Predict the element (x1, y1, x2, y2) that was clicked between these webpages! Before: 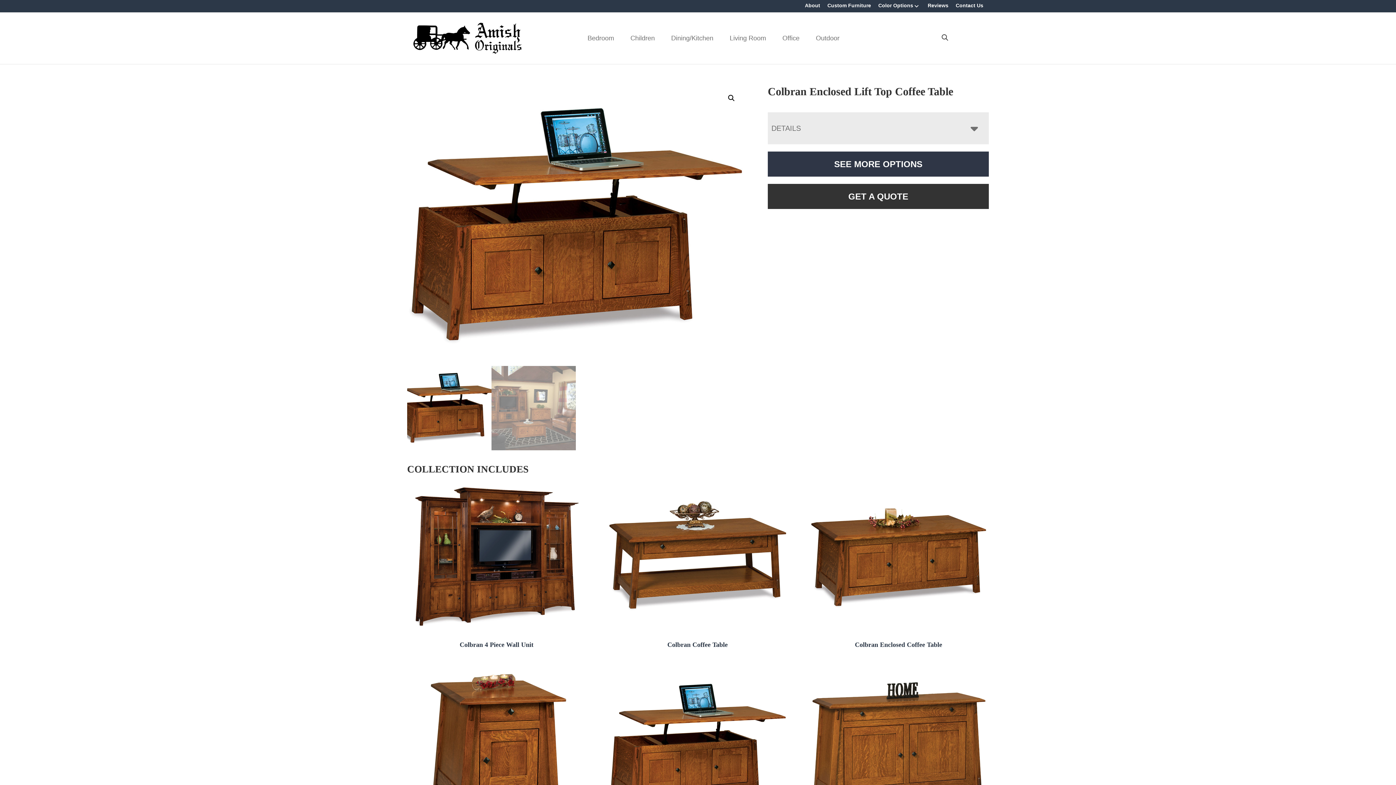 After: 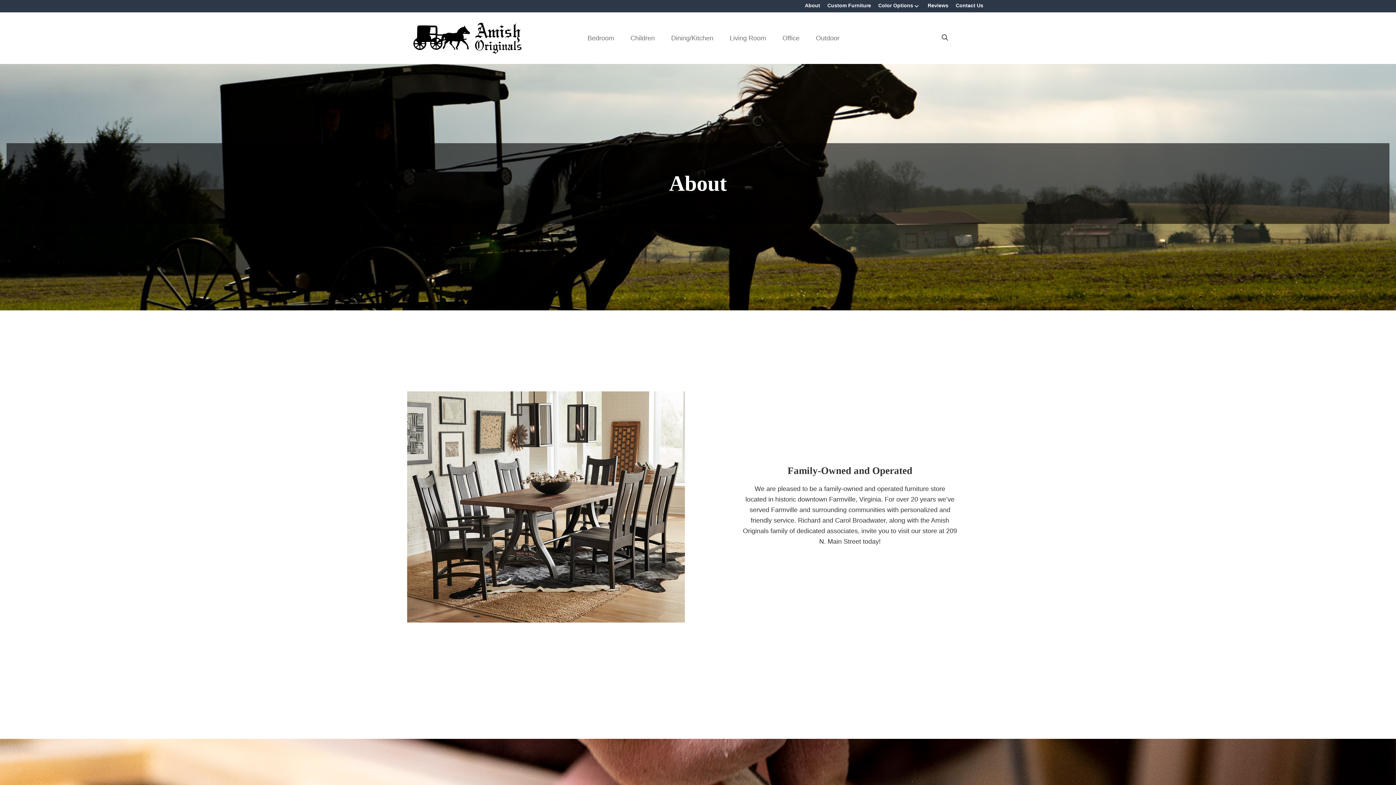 Action: label: About bbox: (805, 2, 820, 8)